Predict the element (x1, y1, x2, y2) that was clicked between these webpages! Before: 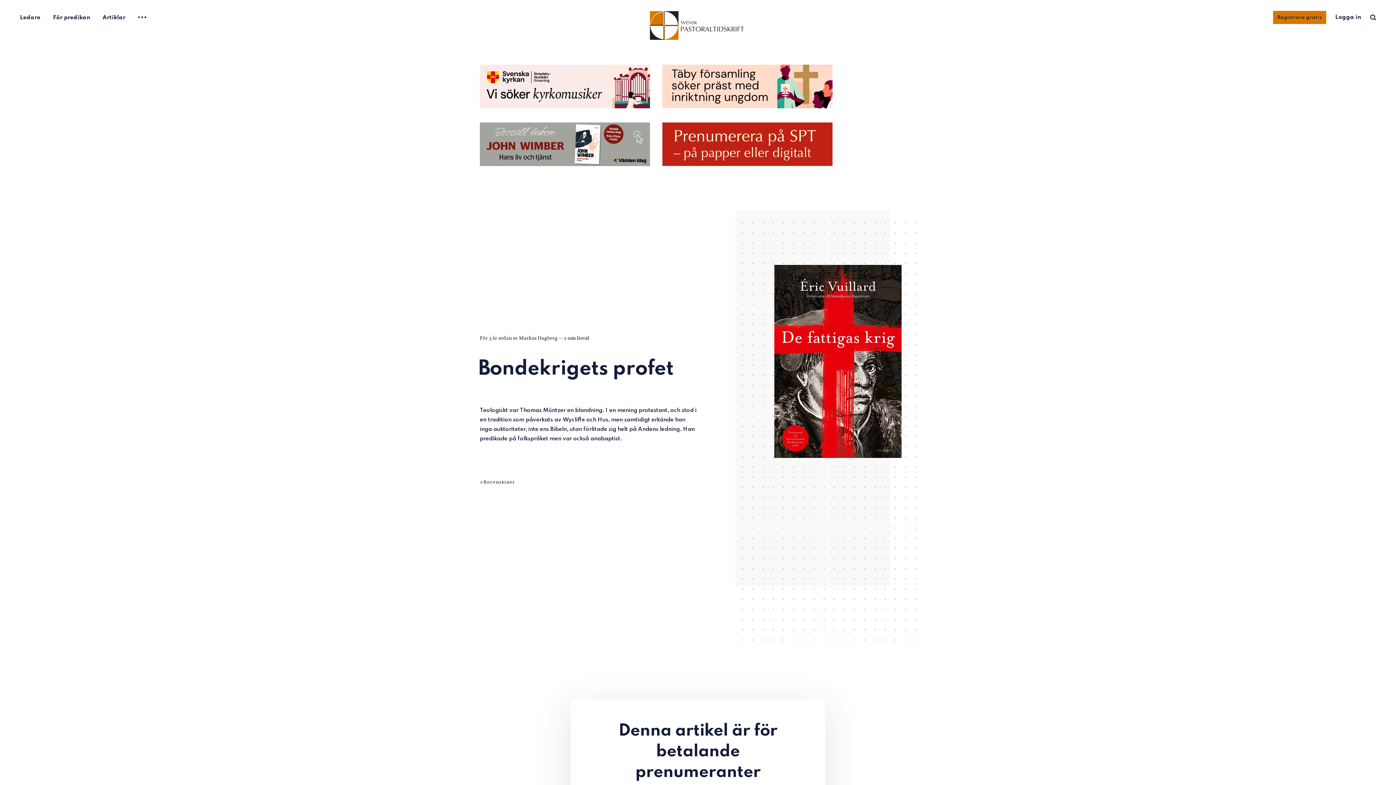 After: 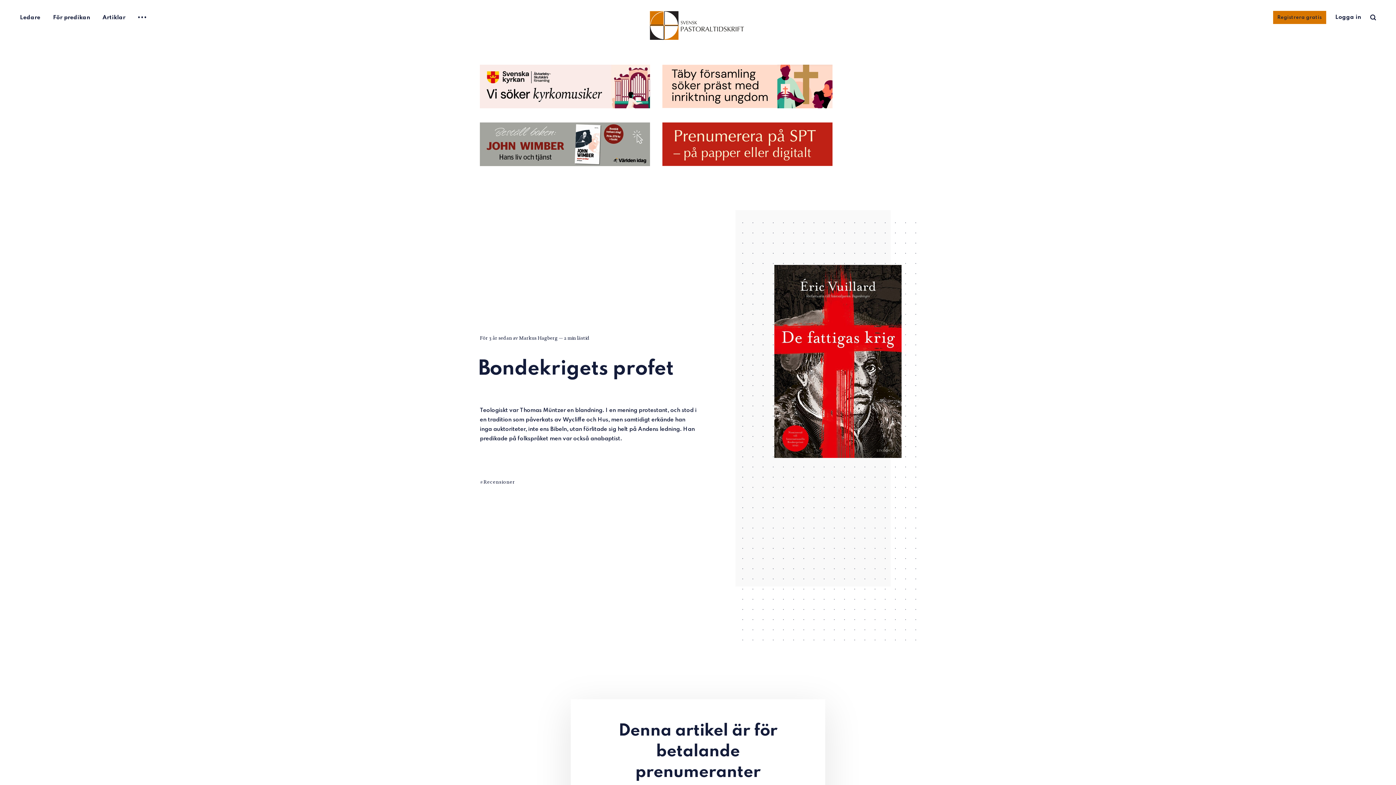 Action: bbox: (662, 101, 832, 109)